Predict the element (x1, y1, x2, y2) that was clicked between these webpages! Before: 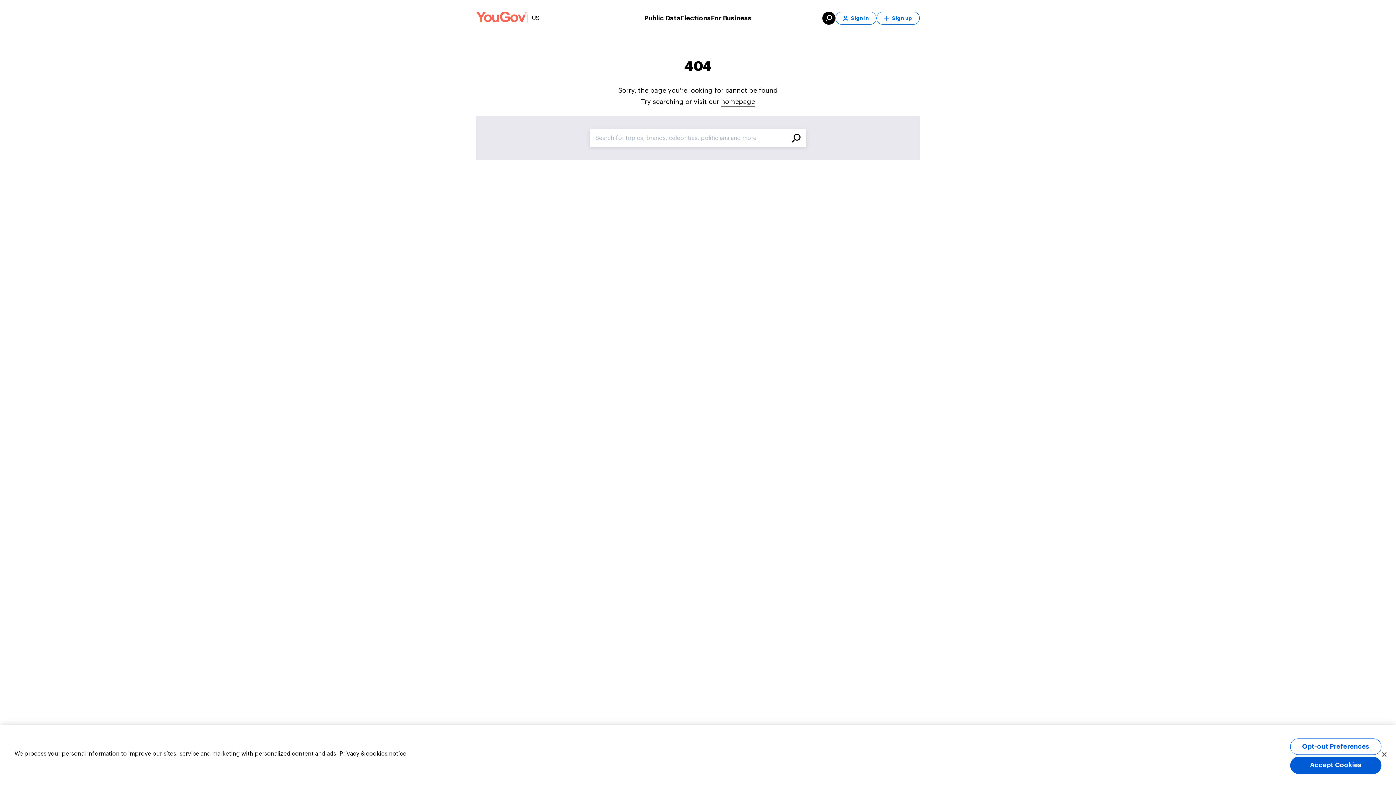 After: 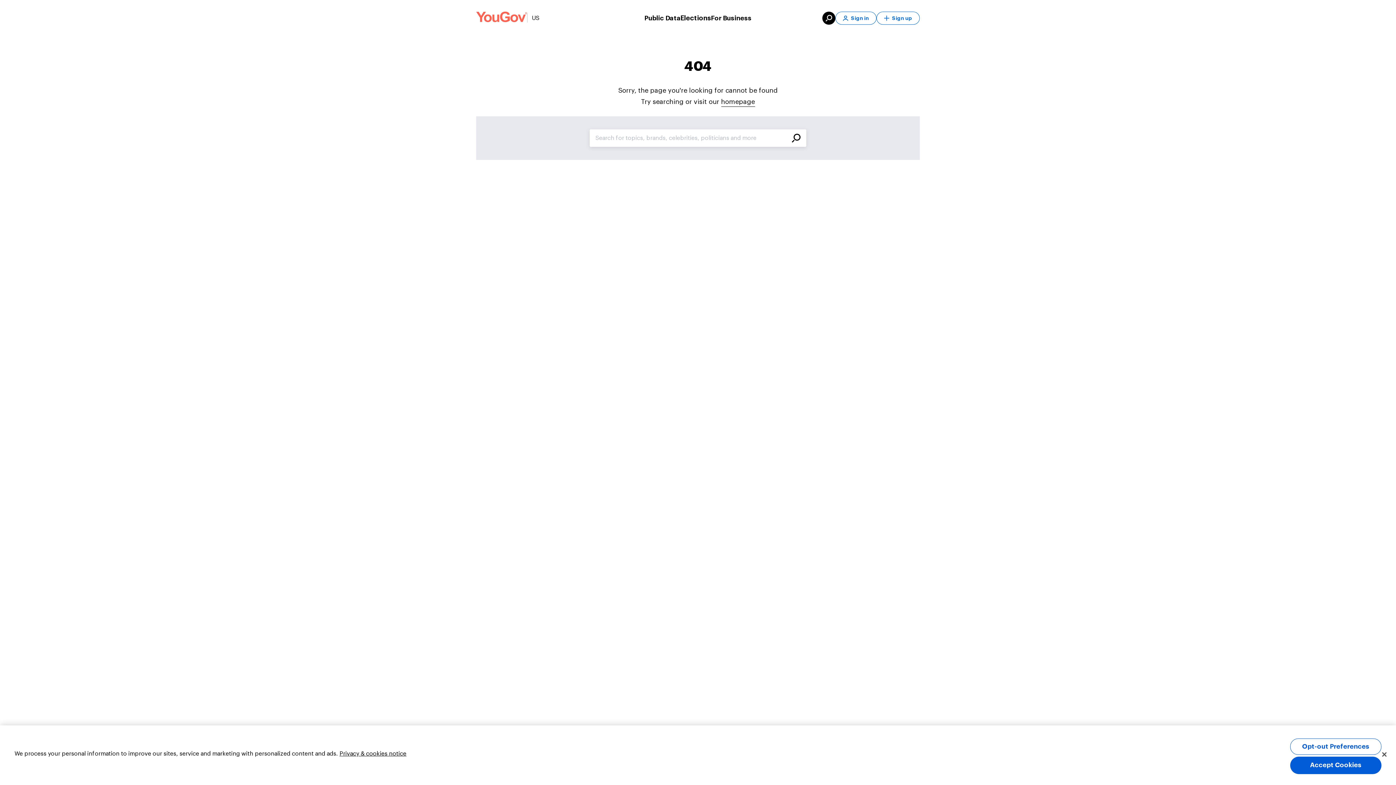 Action: label: Elections bbox: (680, 13, 711, 23)